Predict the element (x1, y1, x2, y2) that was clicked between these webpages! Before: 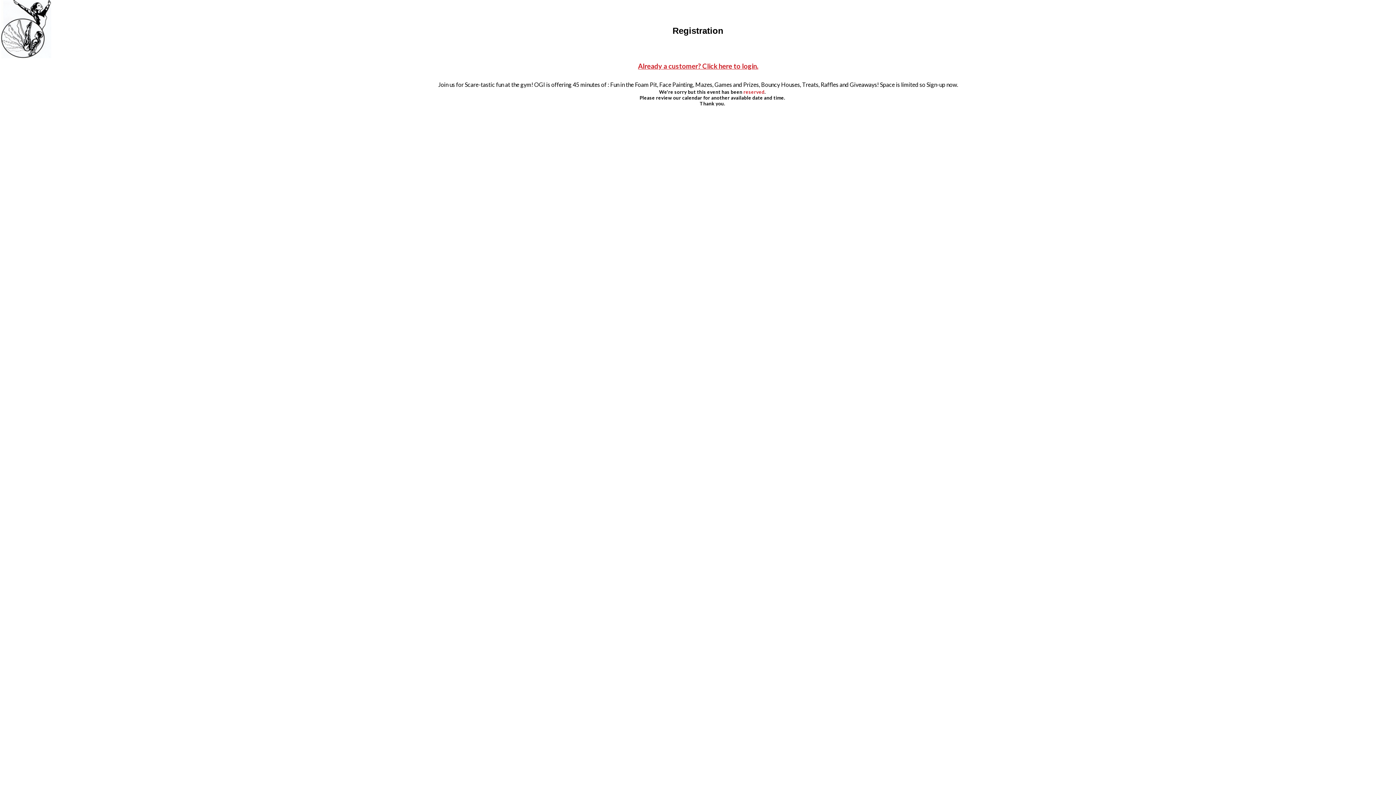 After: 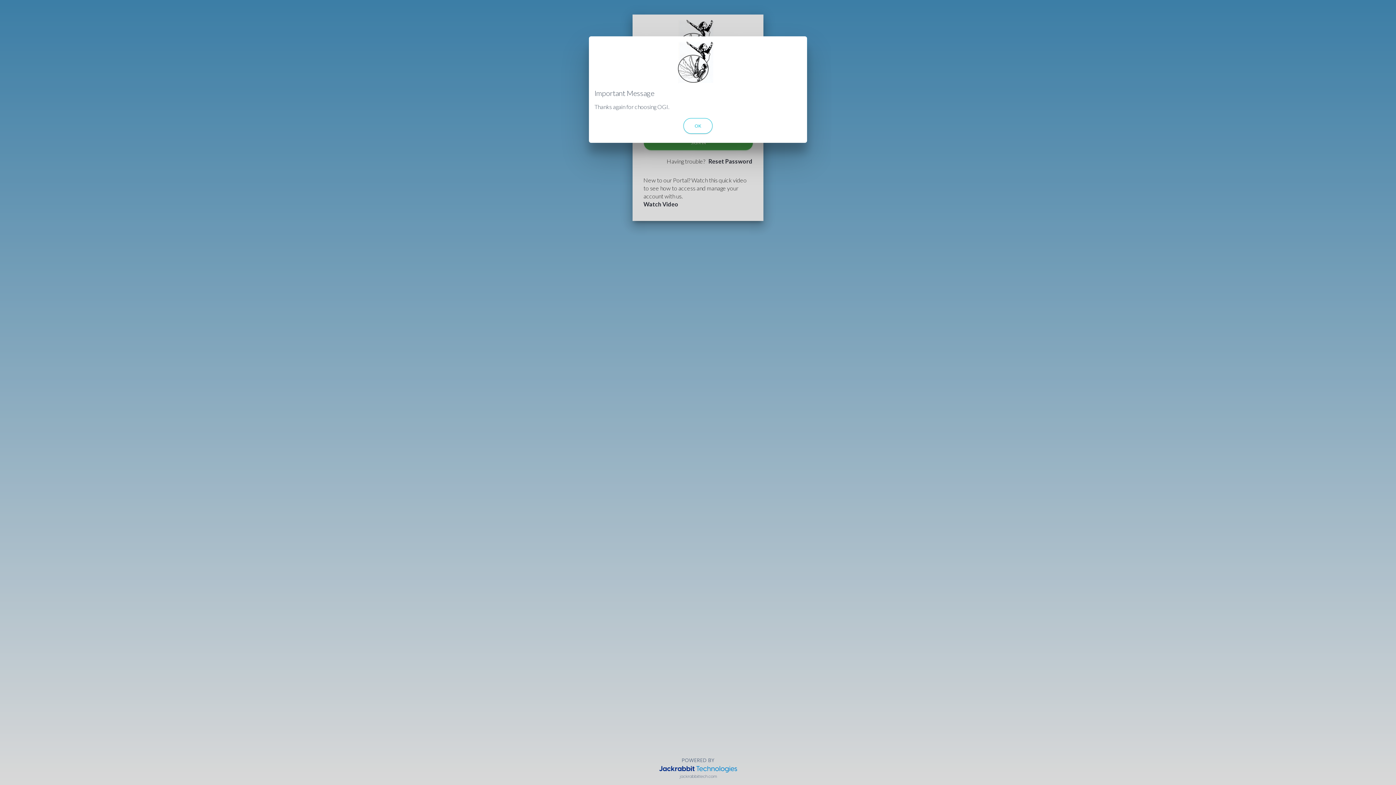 Action: bbox: (638, 62, 758, 70) label: Already a customer? Click here to login.